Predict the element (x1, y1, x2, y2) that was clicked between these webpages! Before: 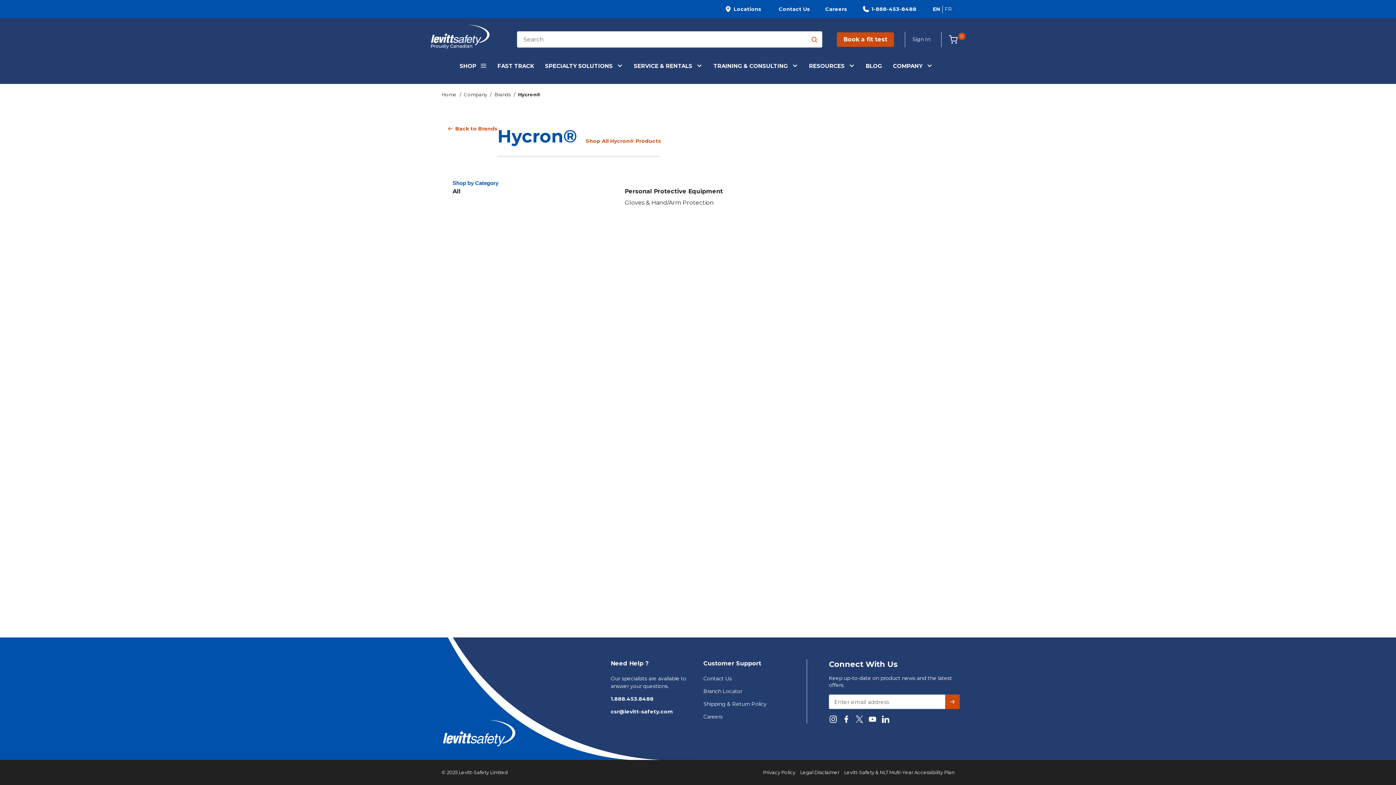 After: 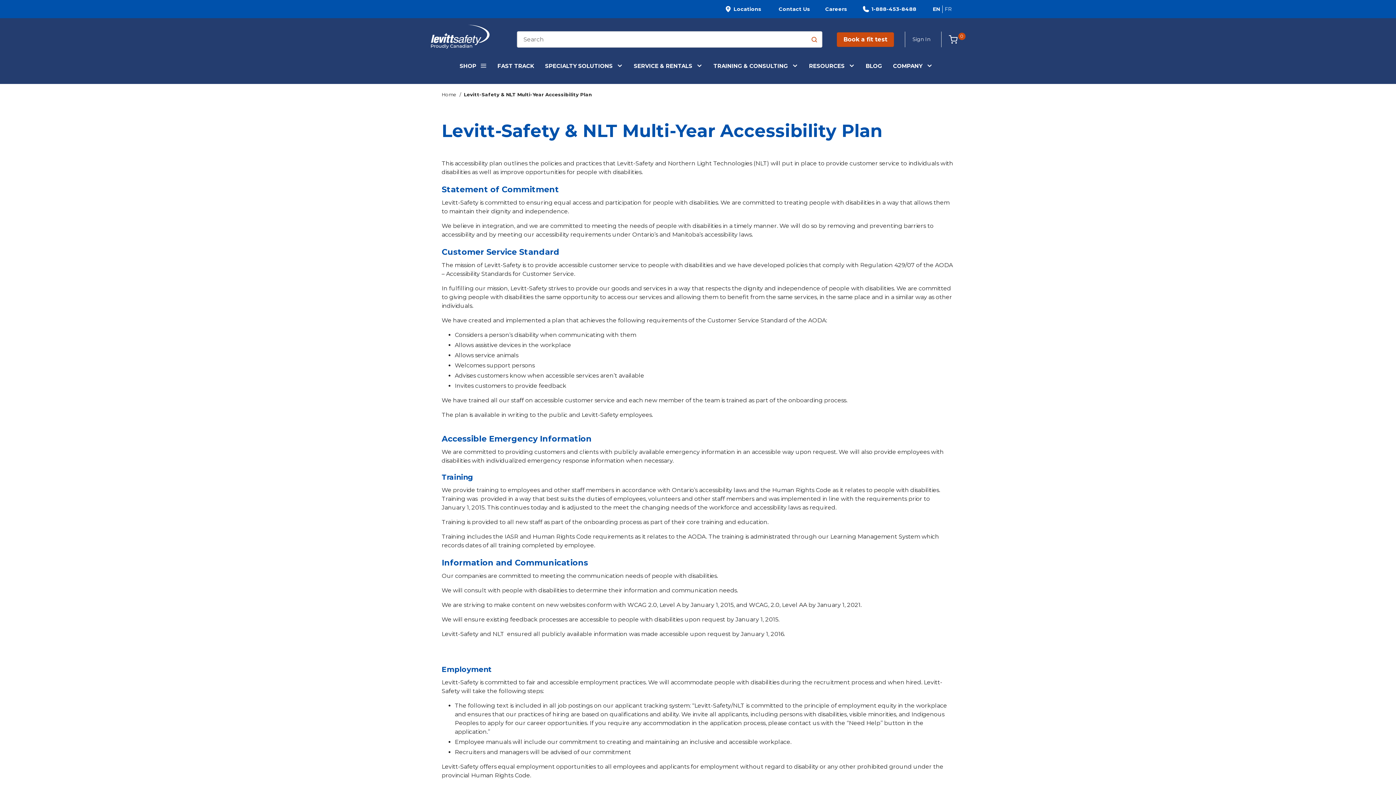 Action: bbox: (844, 769, 954, 776) label: Levitt-Safety & NLT Multi-Year Accessibility Plan